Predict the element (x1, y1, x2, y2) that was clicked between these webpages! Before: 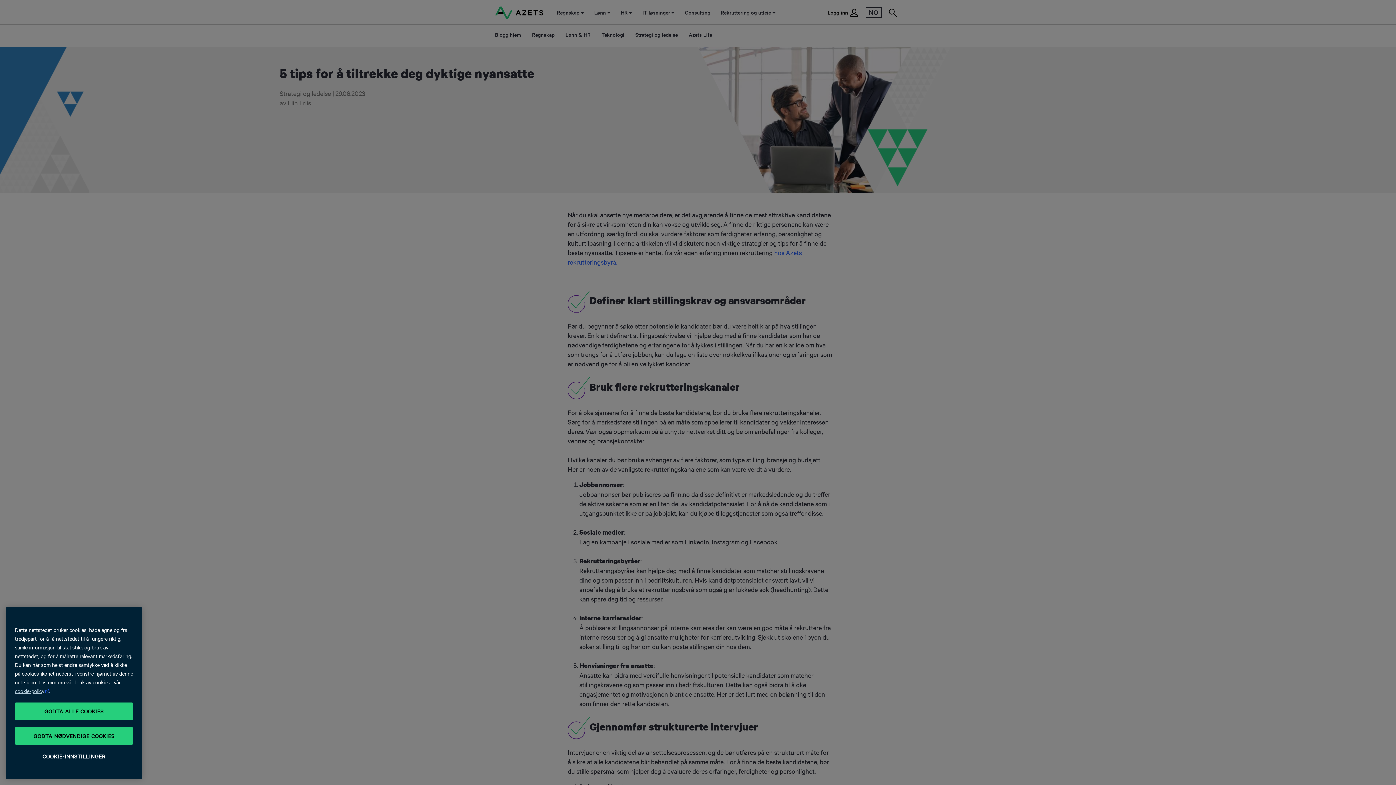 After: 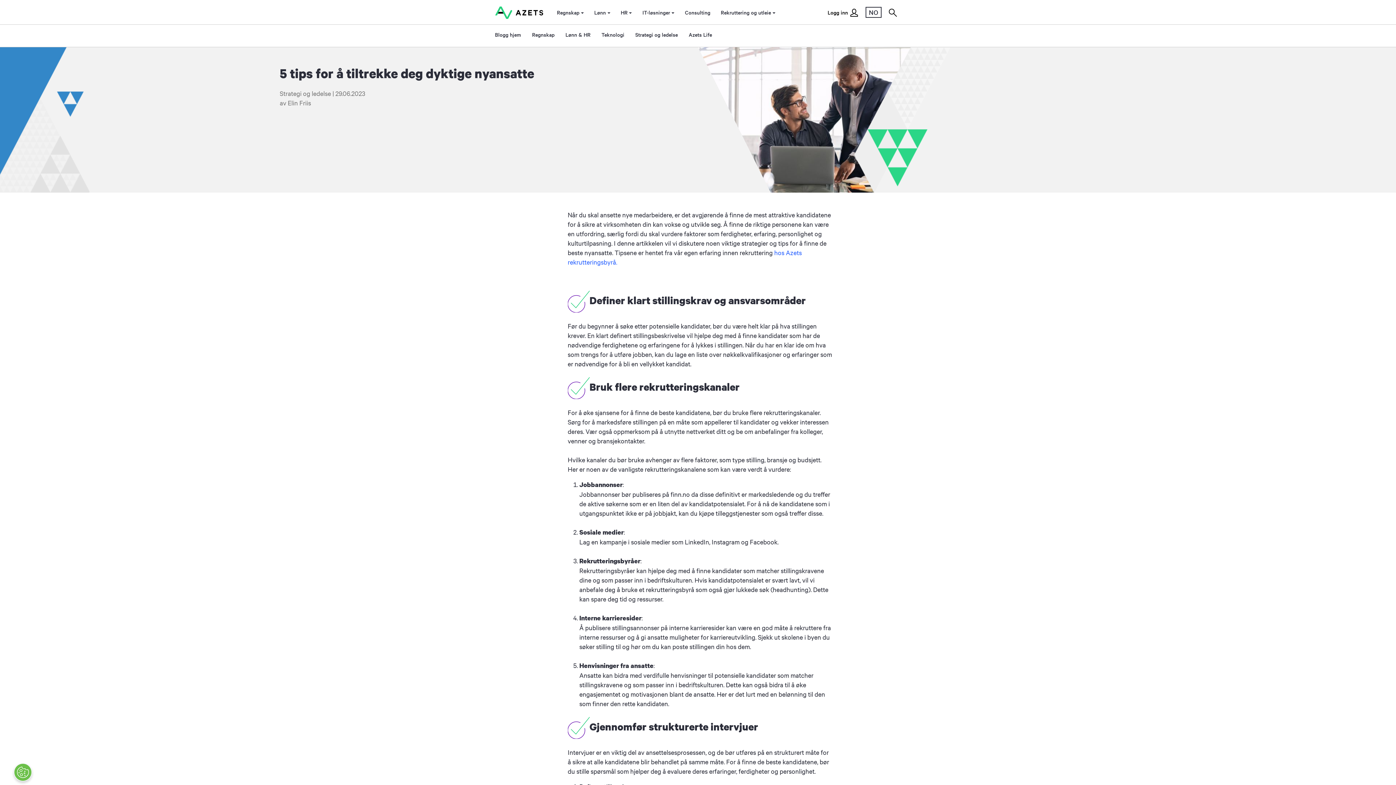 Action: label: GODTA NØDVENDIGE COOKIES bbox: (14, 735, 133, 752)